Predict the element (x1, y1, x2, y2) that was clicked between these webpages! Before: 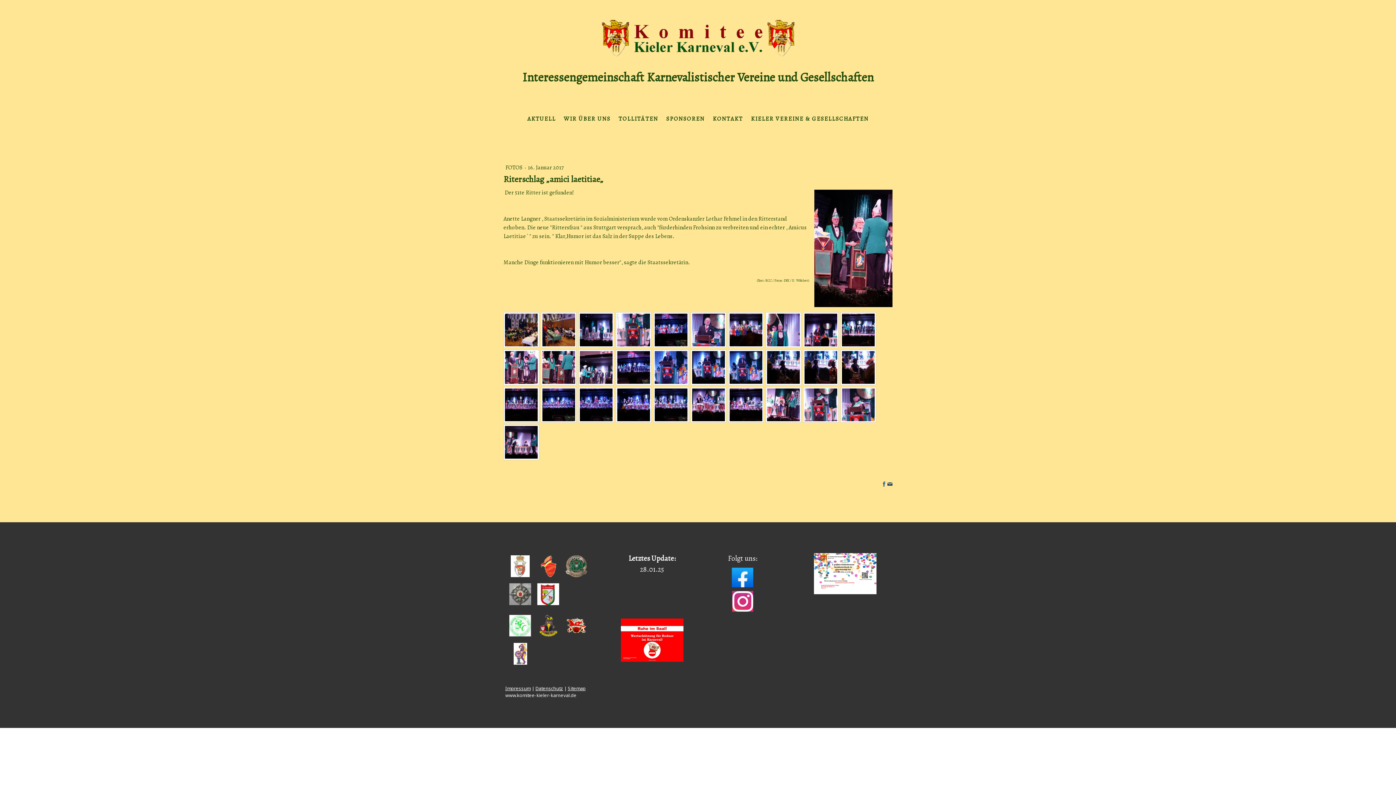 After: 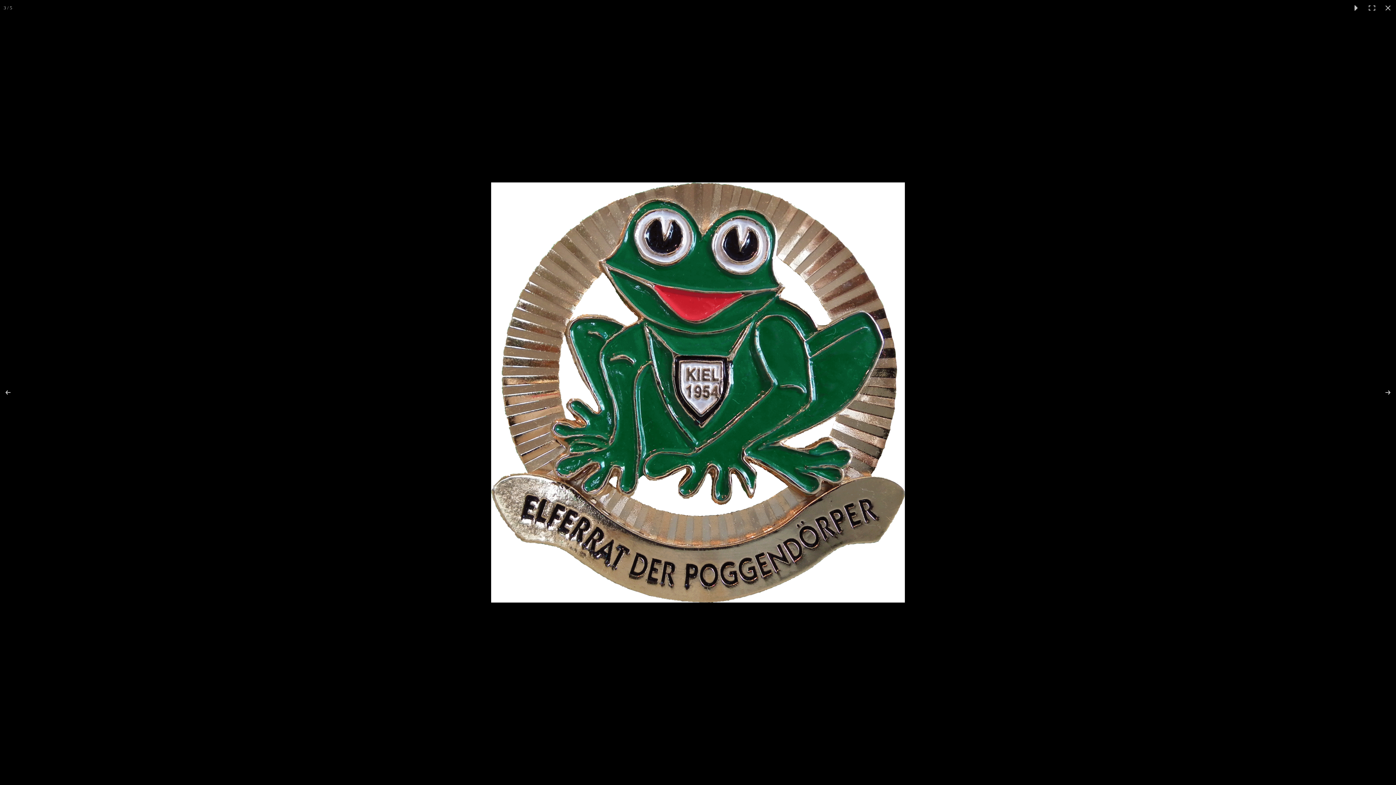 Action: bbox: (565, 561, 587, 569)